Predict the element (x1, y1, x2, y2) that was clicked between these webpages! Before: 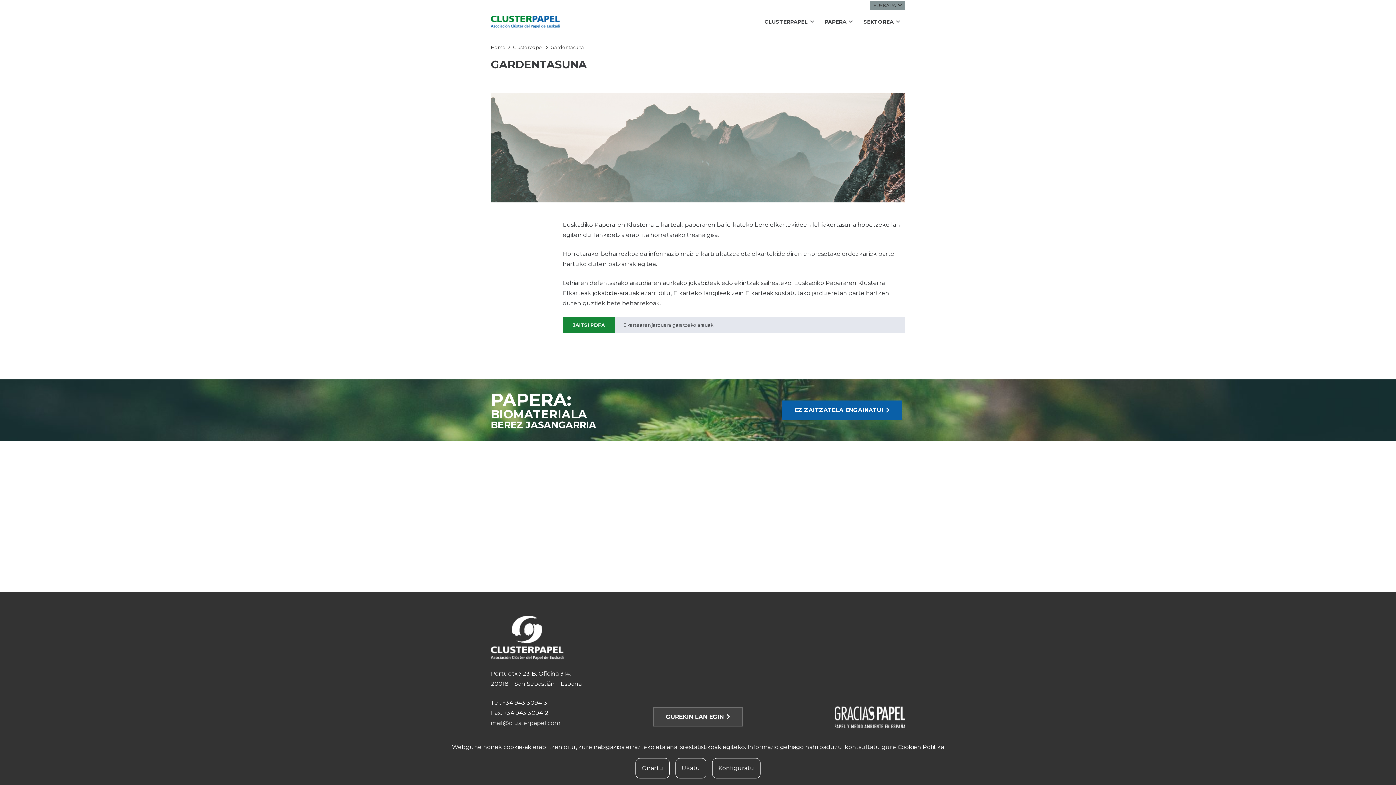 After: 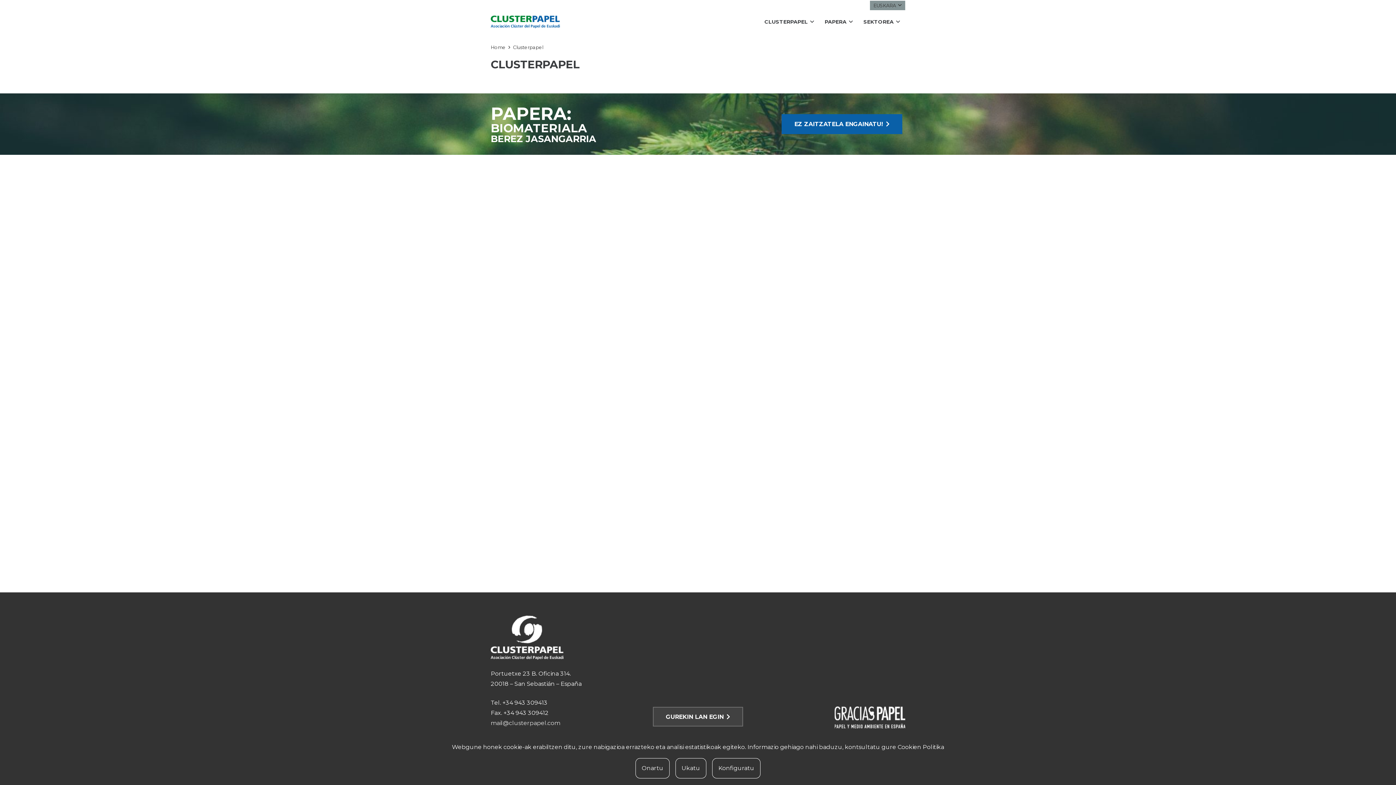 Action: bbox: (513, 44, 543, 50) label: Clusterpapel